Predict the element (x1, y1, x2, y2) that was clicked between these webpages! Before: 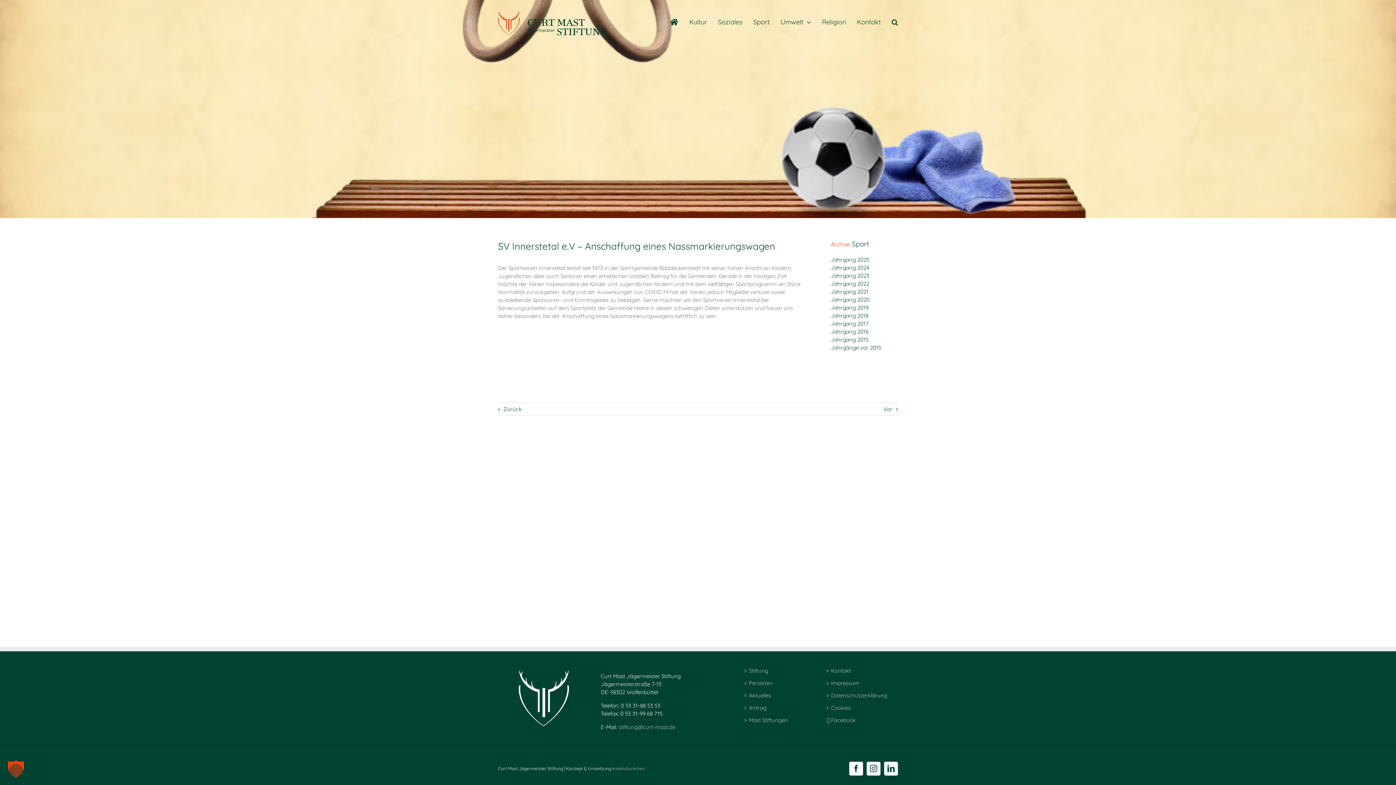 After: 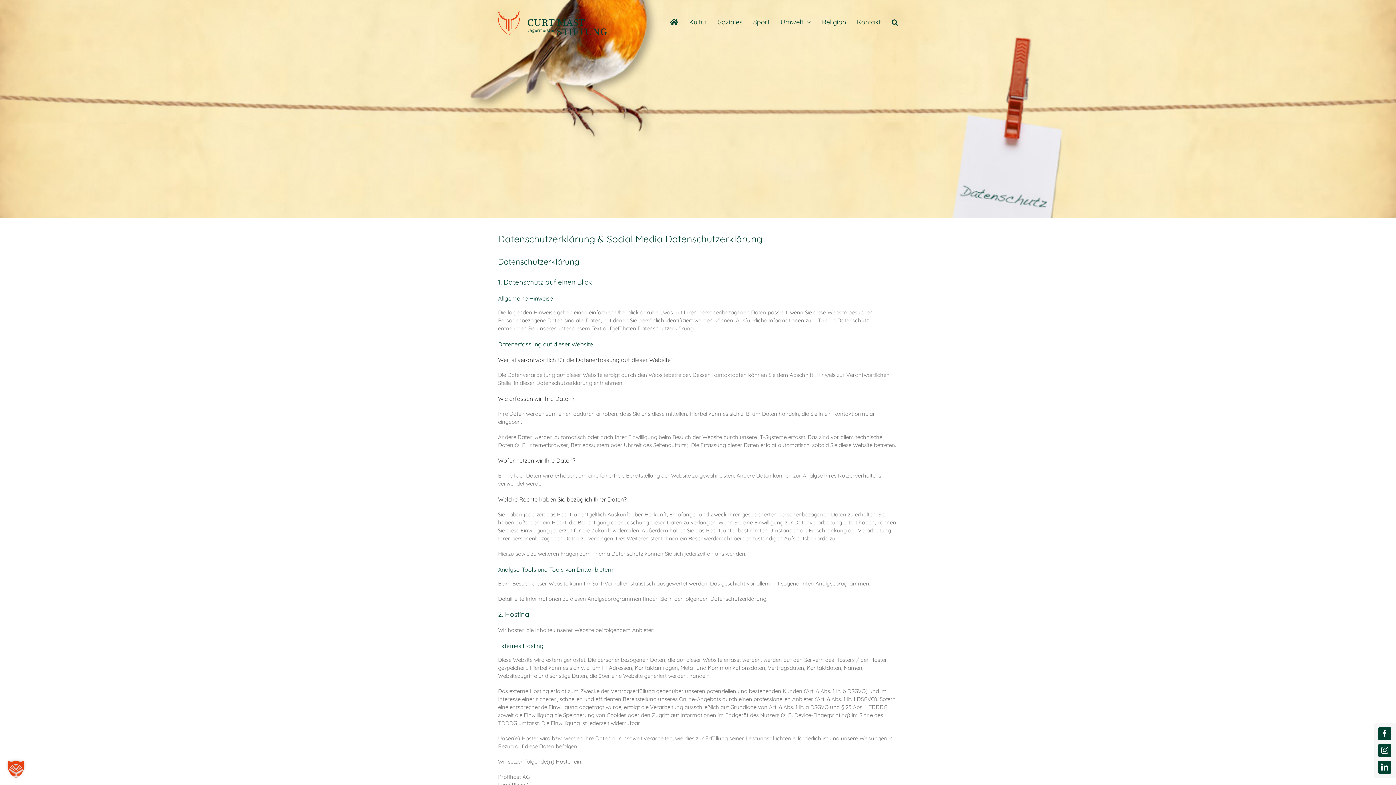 Action: label: Datenschutzerklärung bbox: (831, 692, 894, 700)